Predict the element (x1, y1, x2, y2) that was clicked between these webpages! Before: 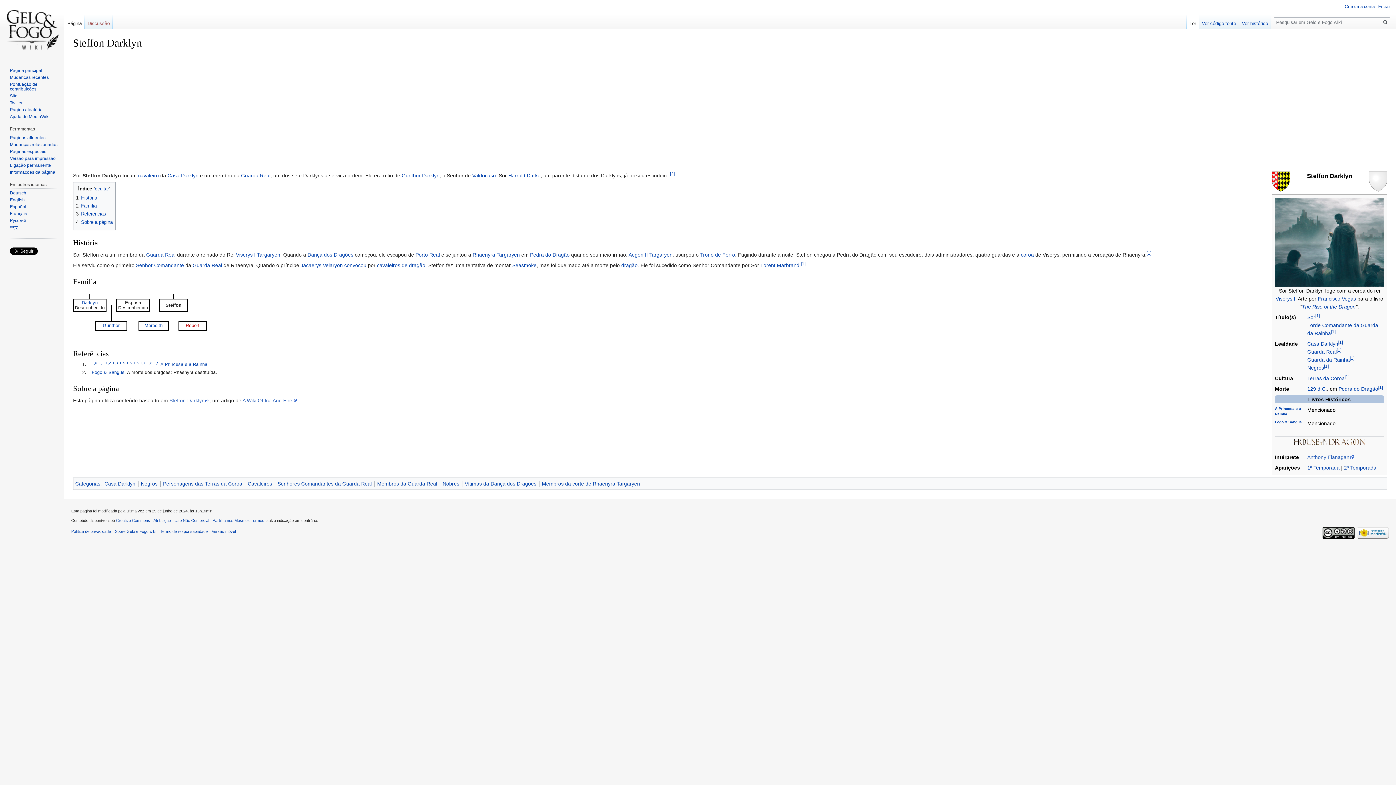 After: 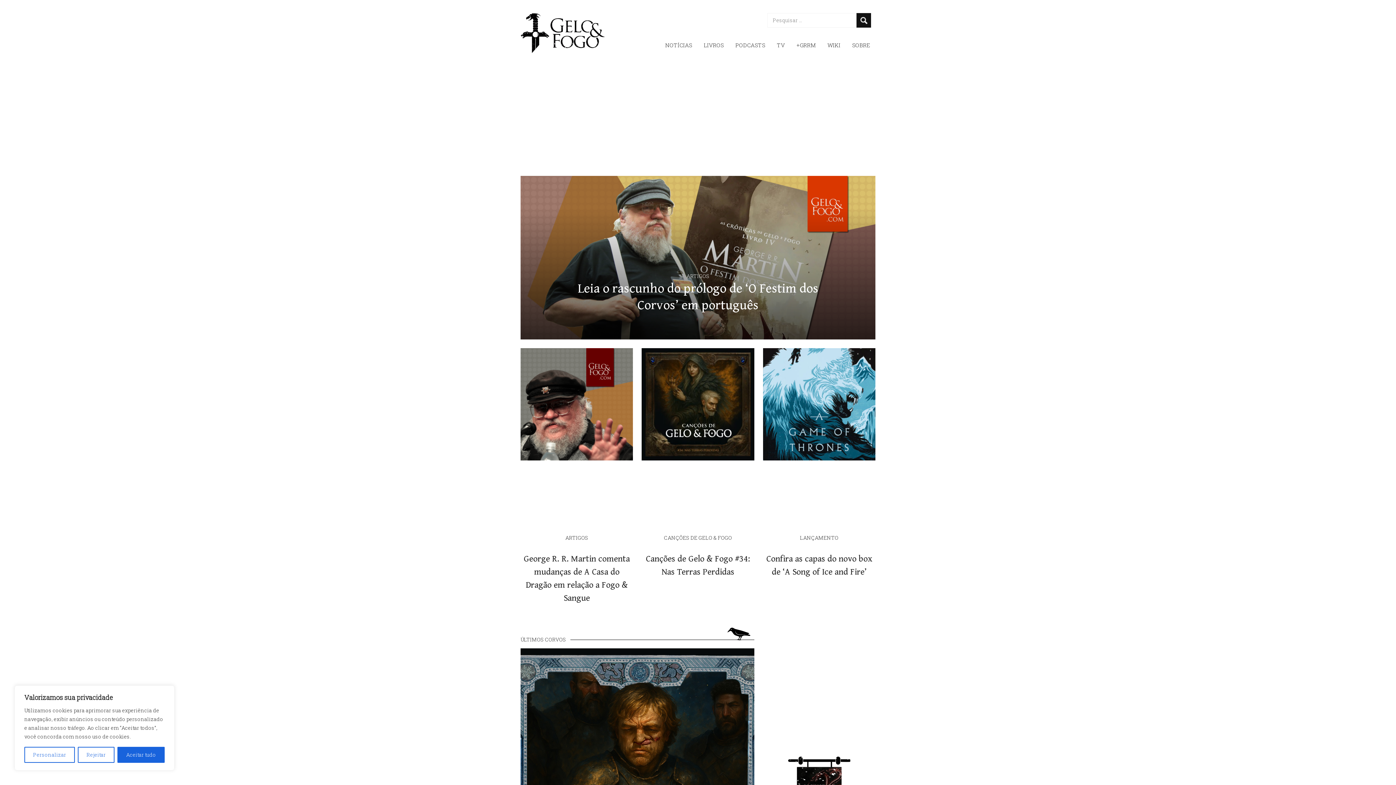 Action: label: Site bbox: (9, 93, 17, 98)